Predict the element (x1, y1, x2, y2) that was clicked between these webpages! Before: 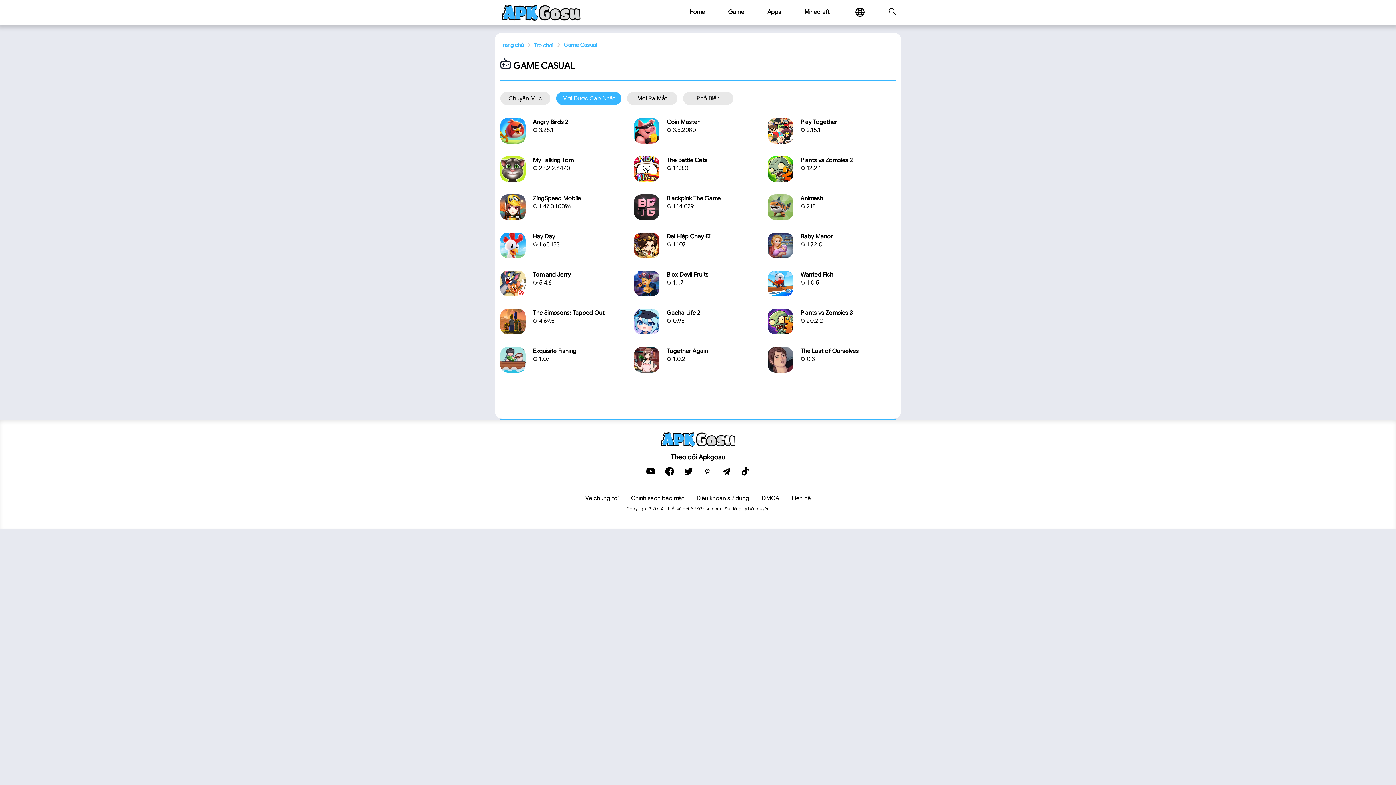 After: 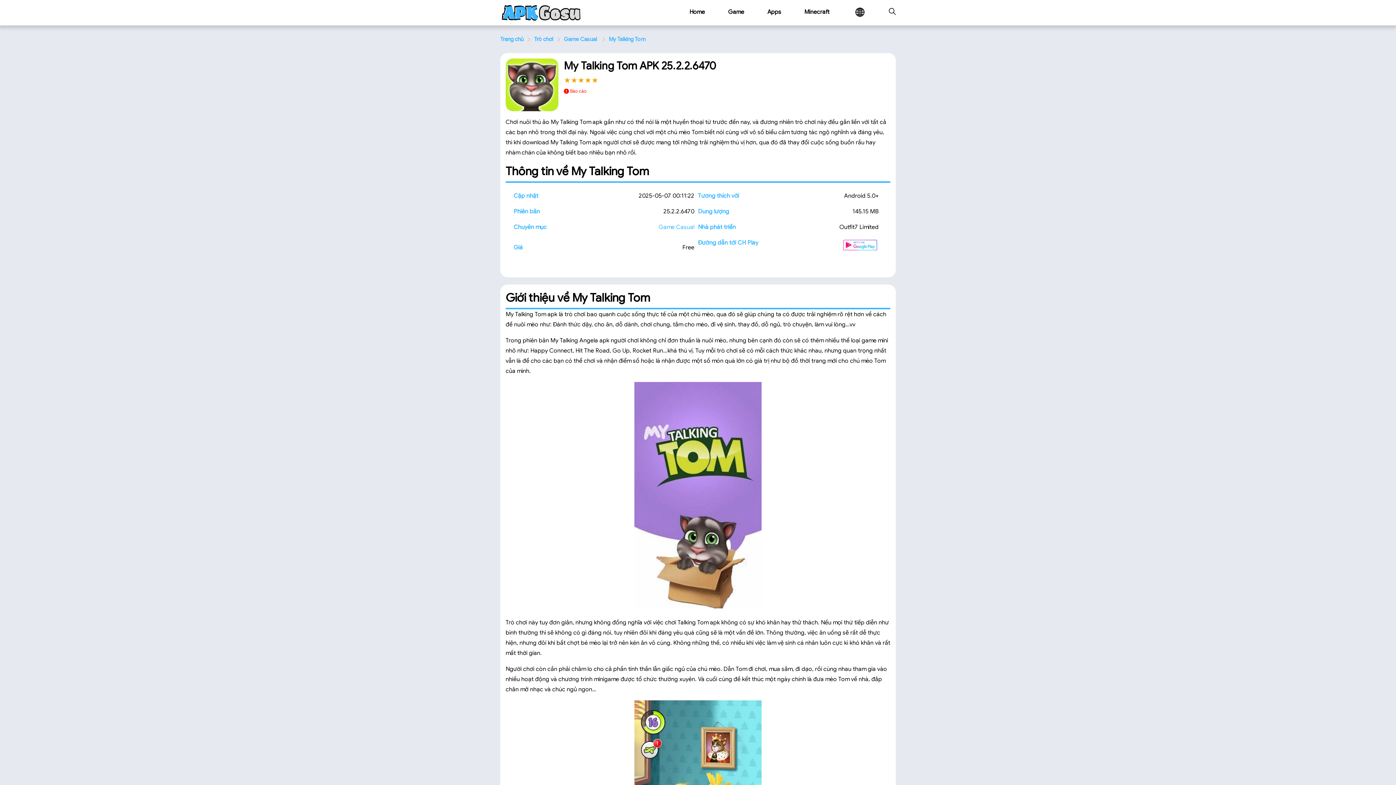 Action: bbox: (500, 156, 628, 181) label: My Talking Tom
 25.2.2.6470